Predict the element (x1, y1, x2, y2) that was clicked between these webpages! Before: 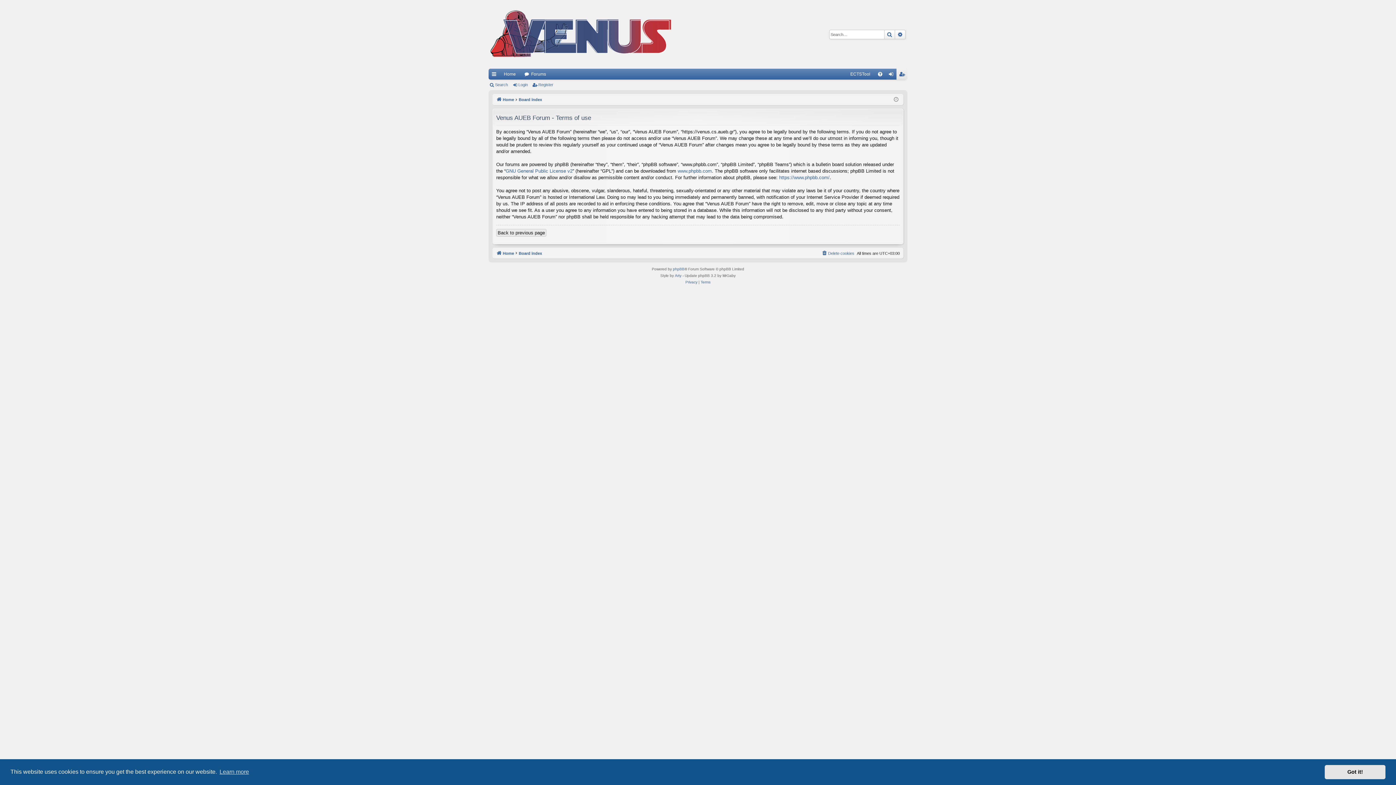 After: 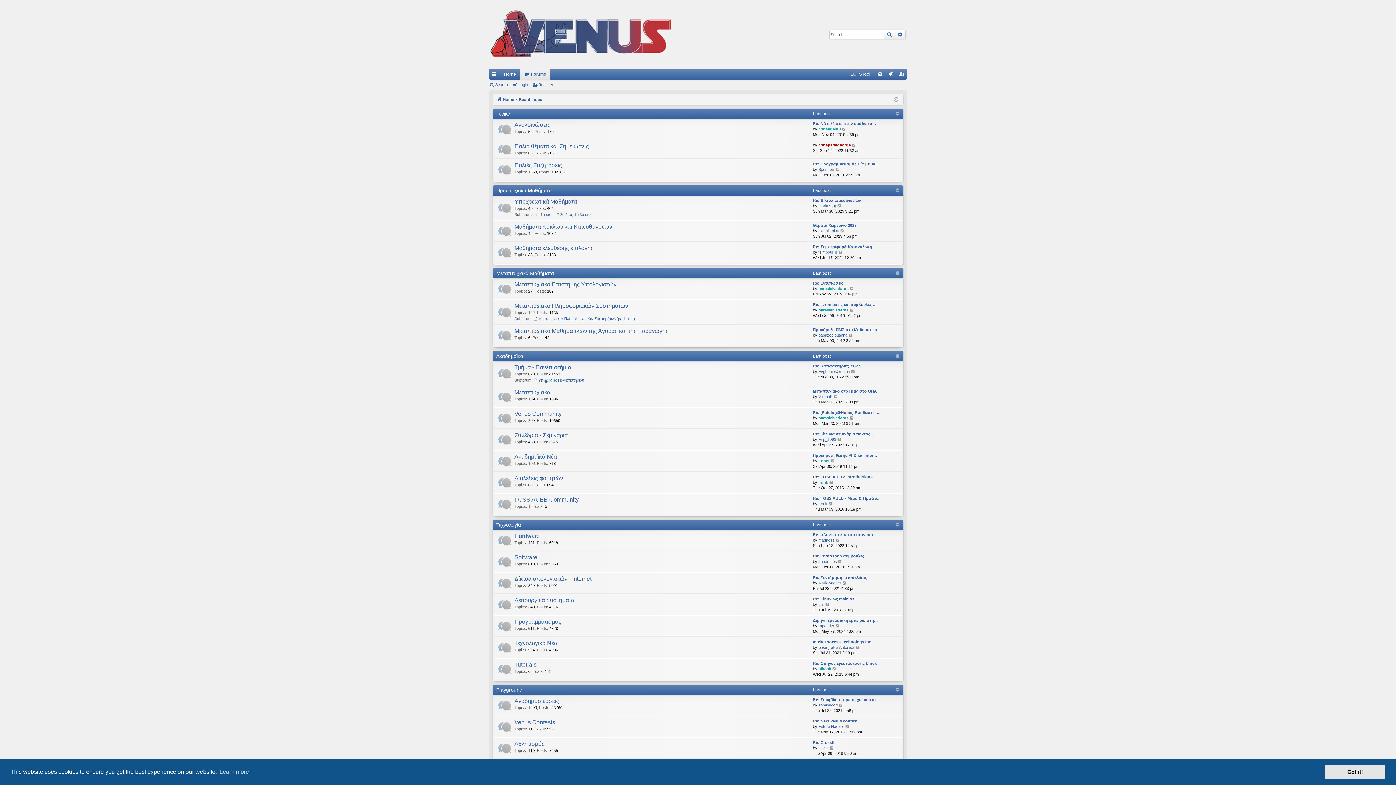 Action: bbox: (518, 249, 542, 257) label: Board index